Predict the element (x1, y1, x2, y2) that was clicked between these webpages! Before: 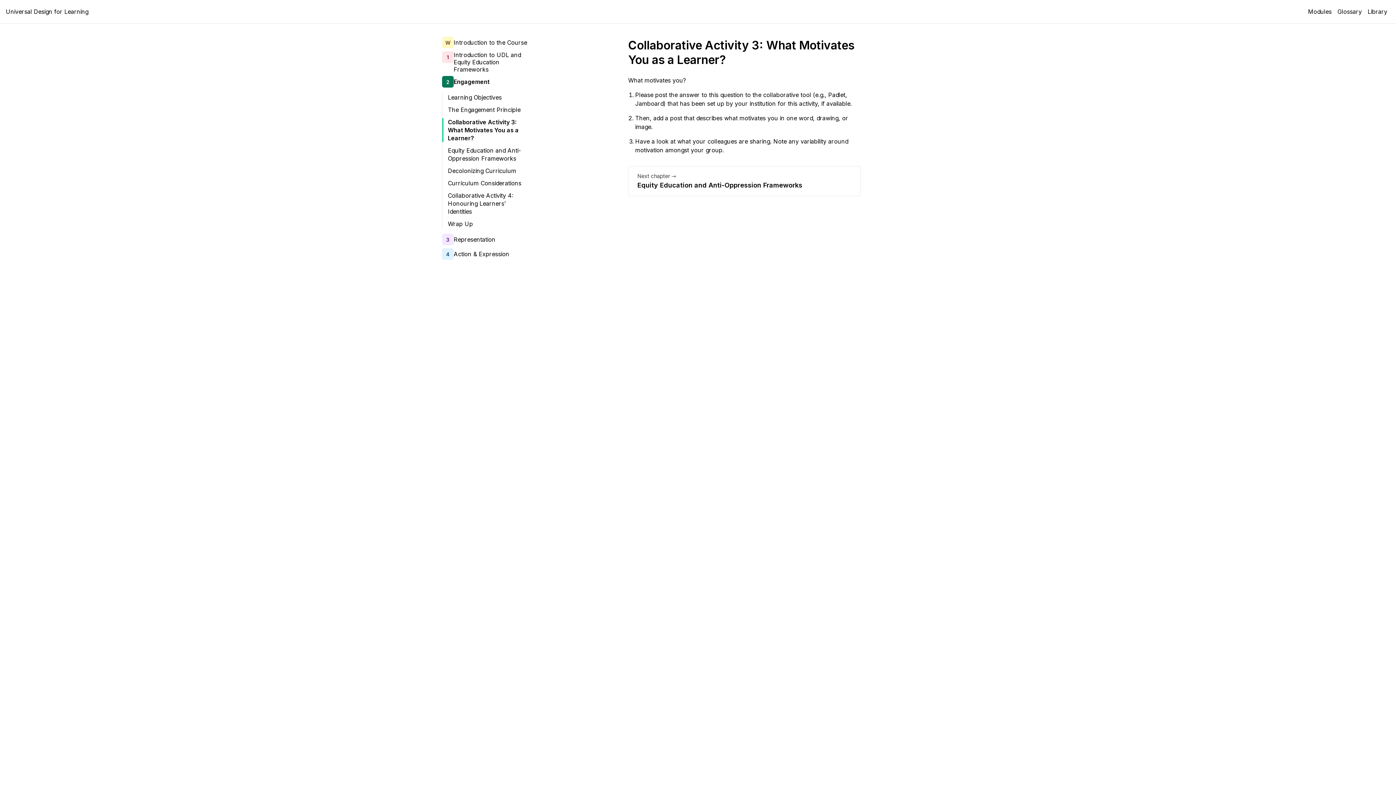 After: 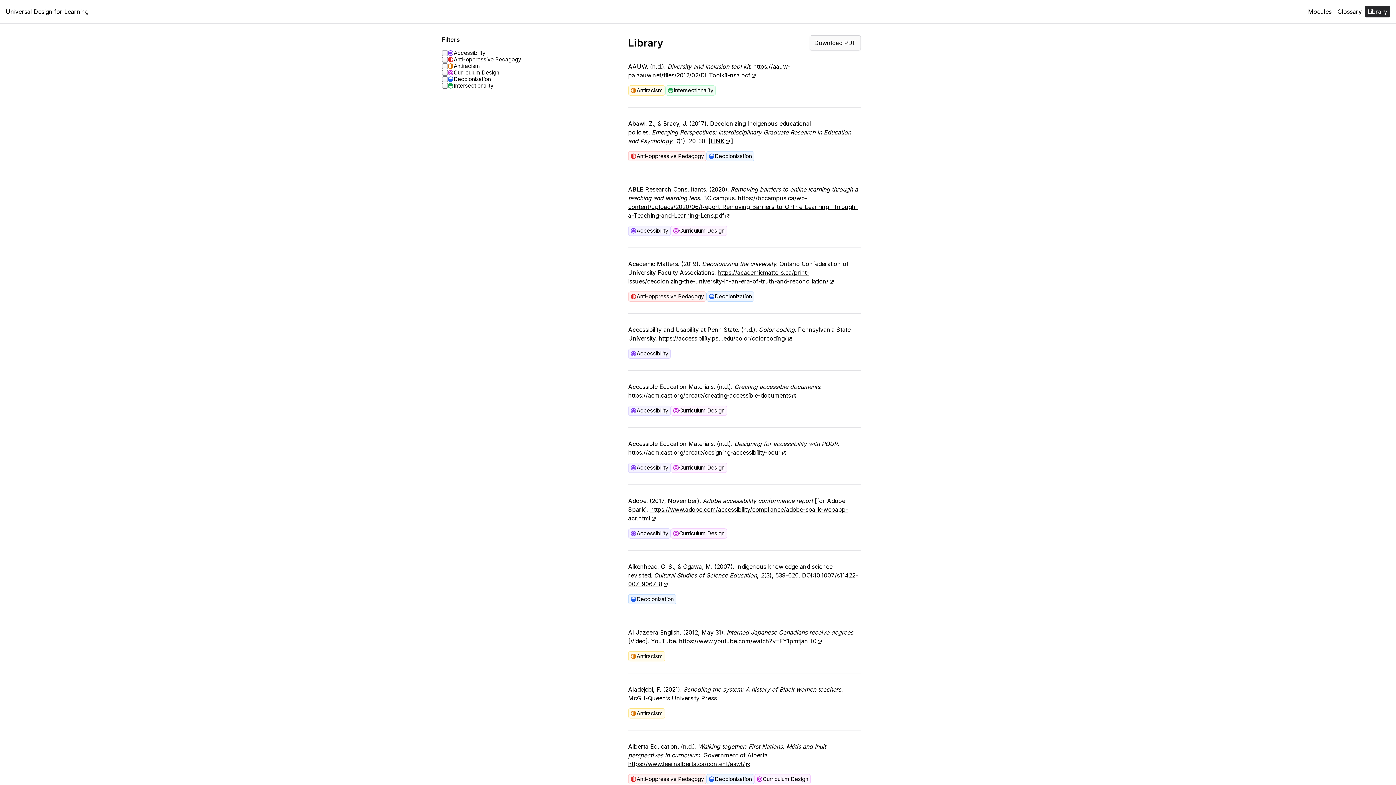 Action: label: Library bbox: (1365, 5, 1390, 17)